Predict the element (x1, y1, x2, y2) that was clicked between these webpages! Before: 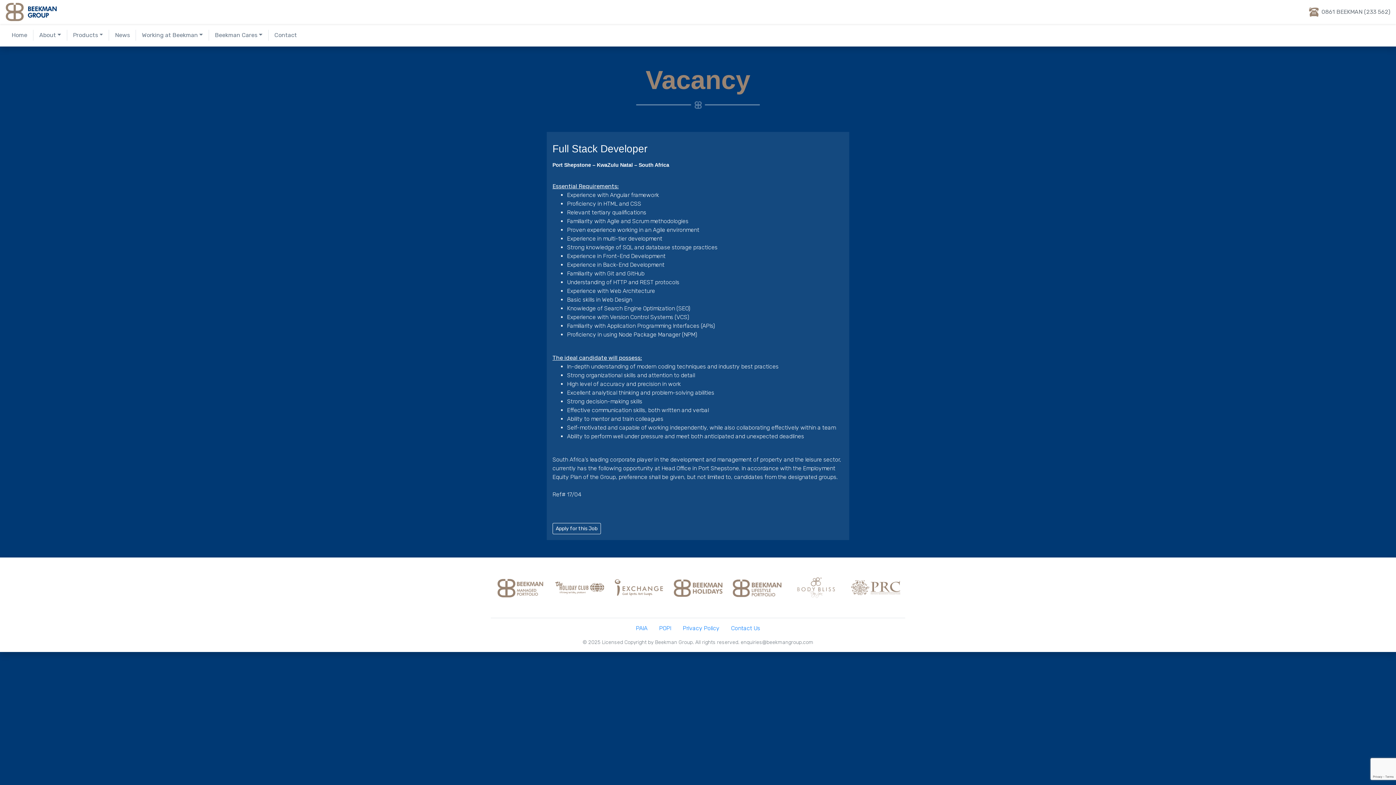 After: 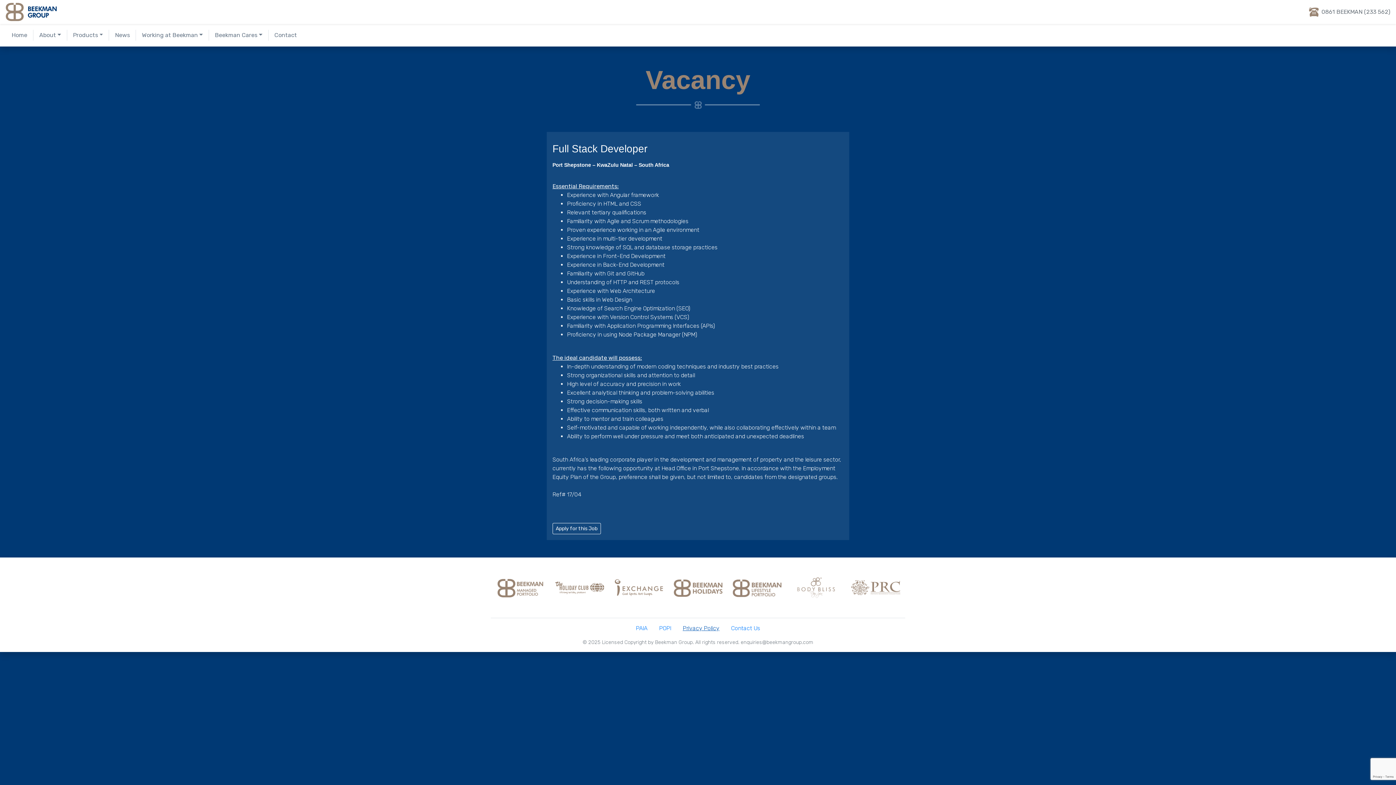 Action: bbox: (682, 624, 719, 631) label: Privacy Policy